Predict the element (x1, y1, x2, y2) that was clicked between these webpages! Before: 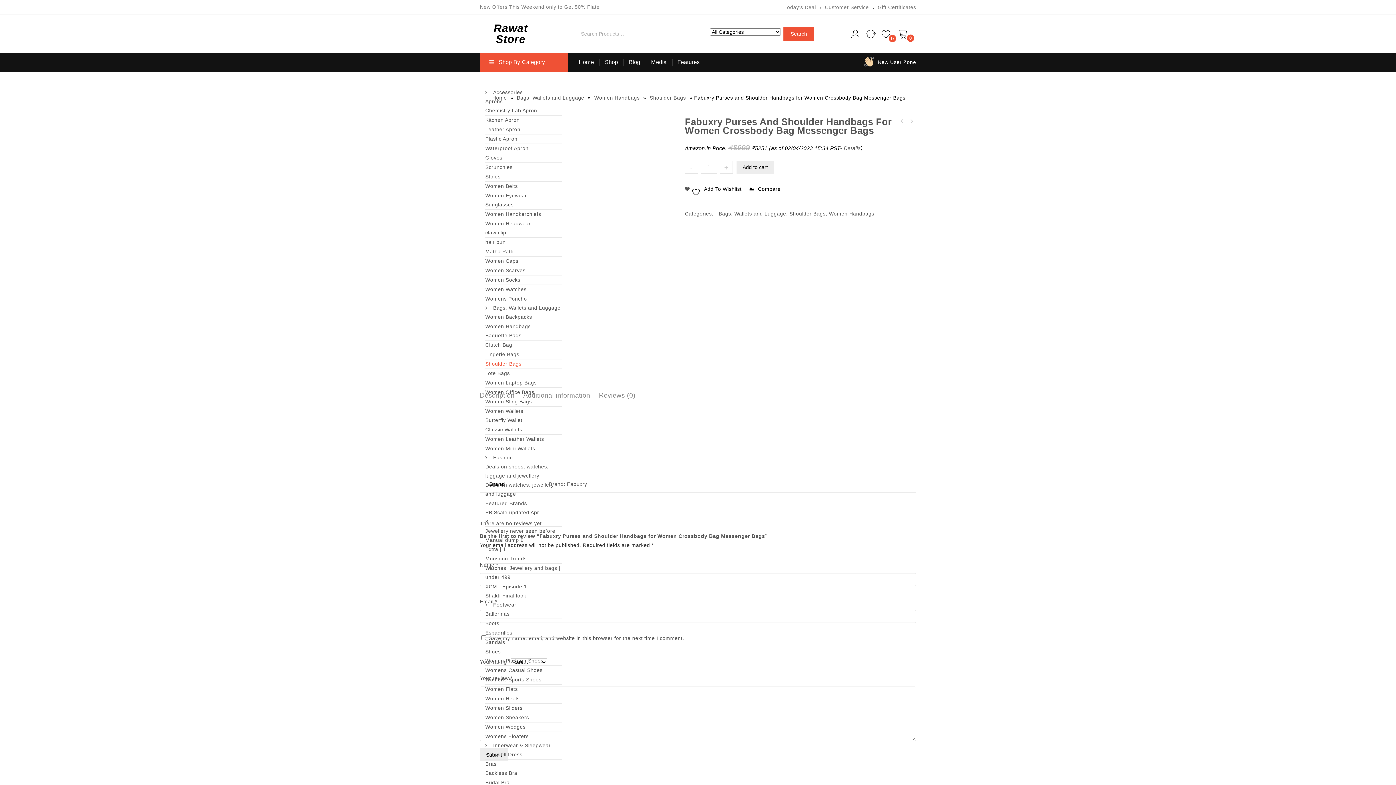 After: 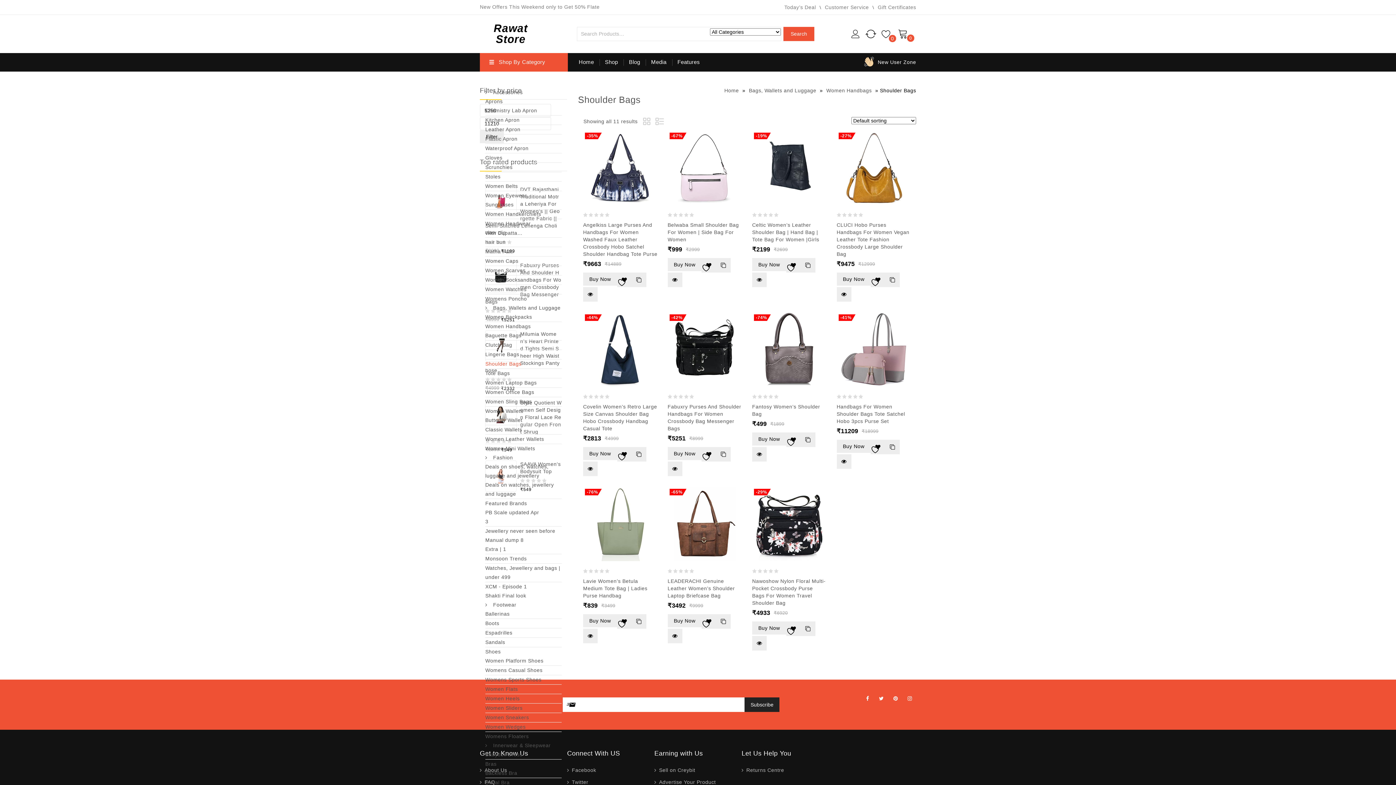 Action: label: Shoulder Bags bbox: (789, 210, 825, 216)